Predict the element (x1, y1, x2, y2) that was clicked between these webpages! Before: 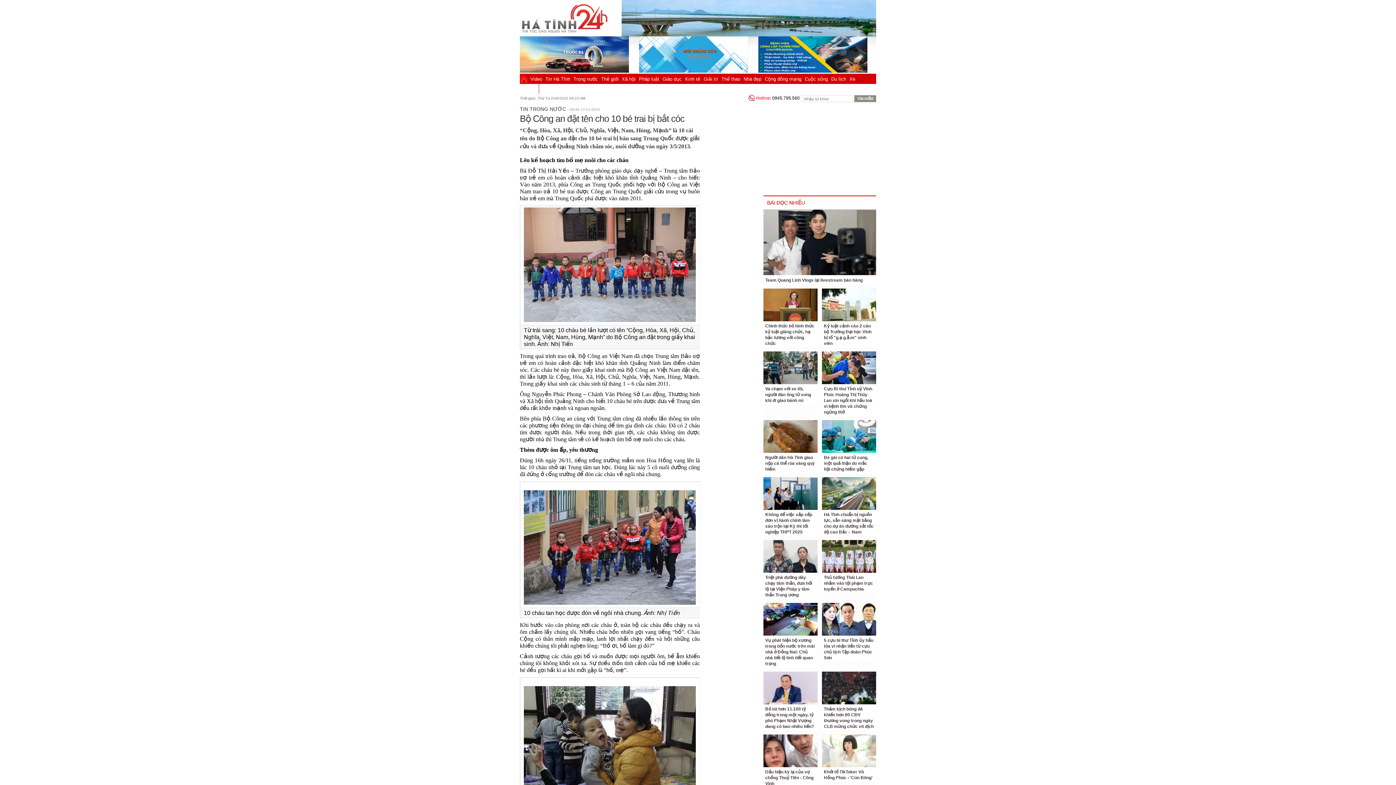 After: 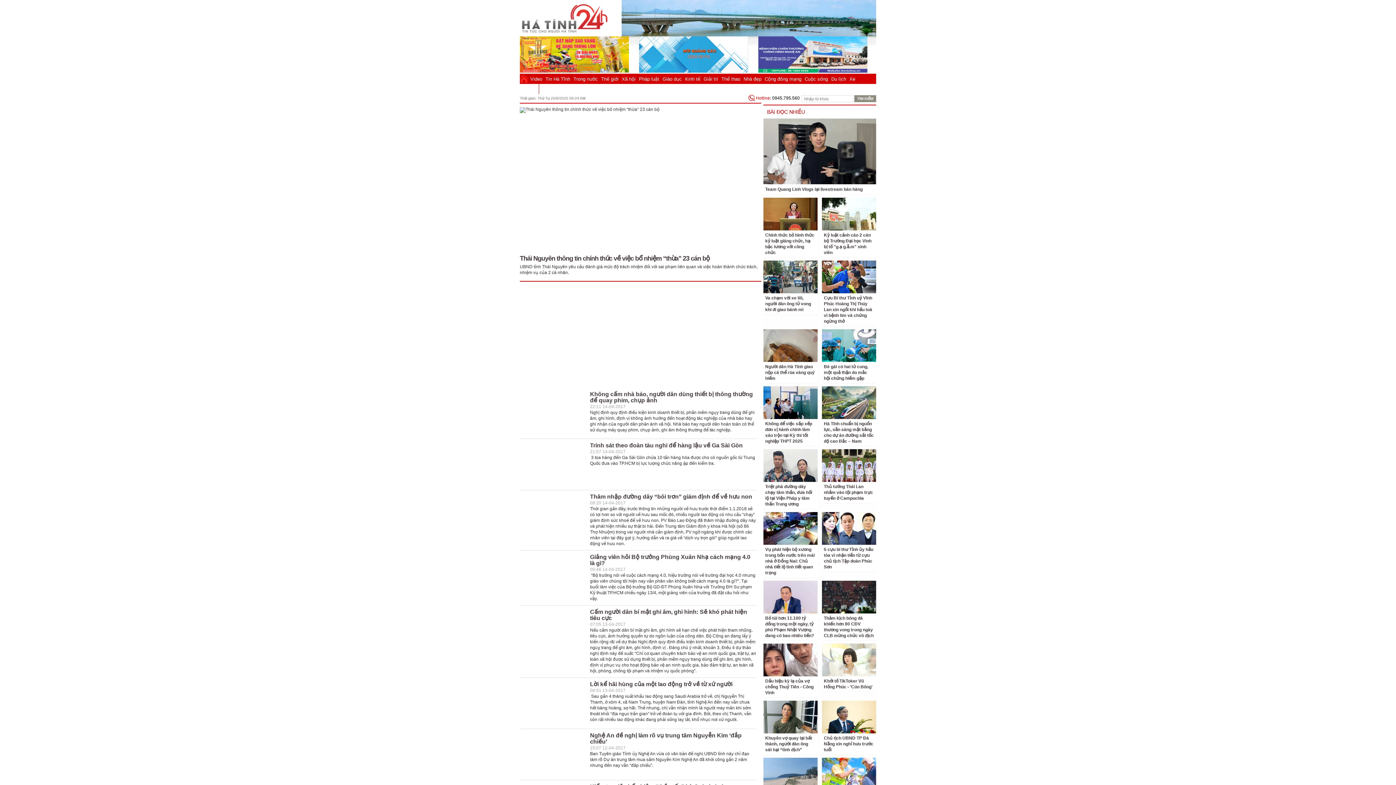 Action: bbox: (520, 106, 566, 112) label: TIN TRONG NƯỚC